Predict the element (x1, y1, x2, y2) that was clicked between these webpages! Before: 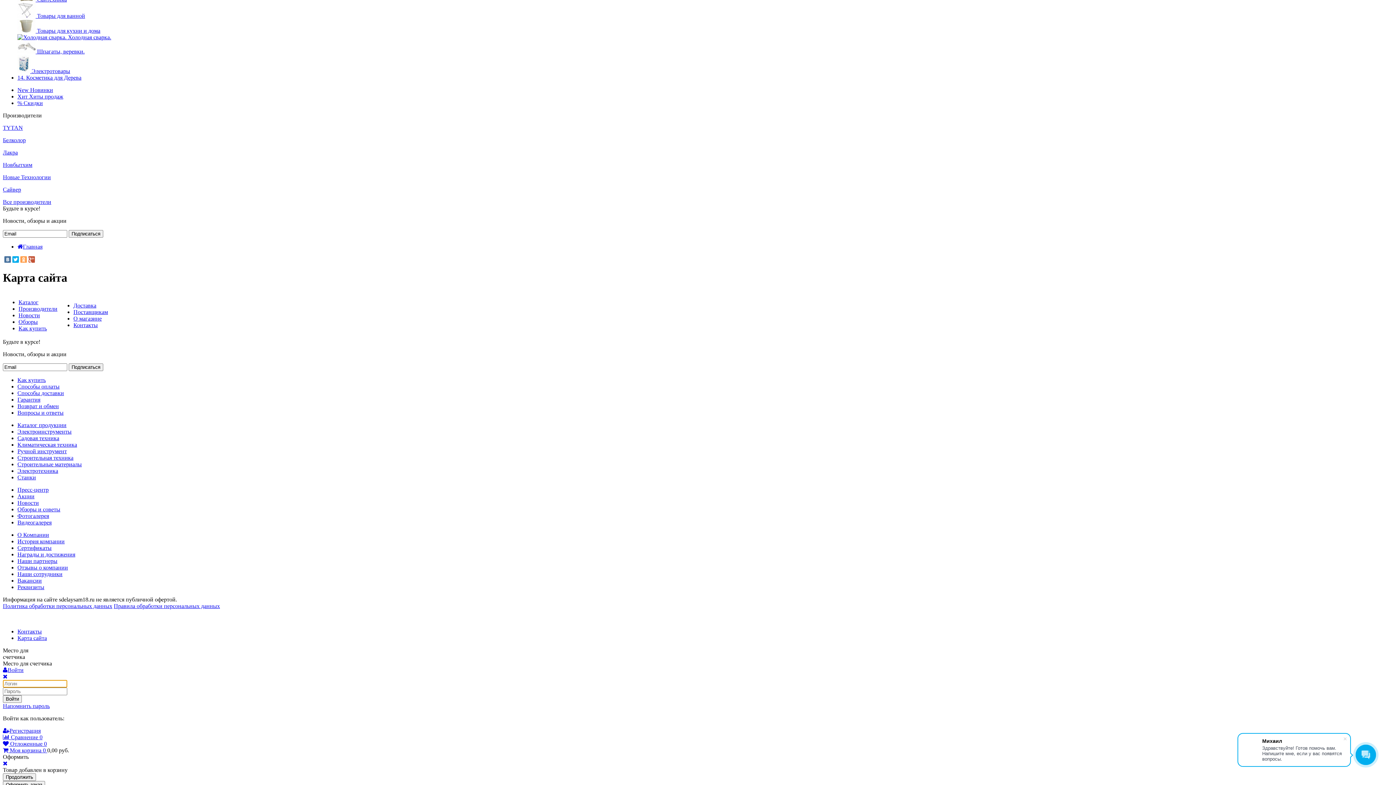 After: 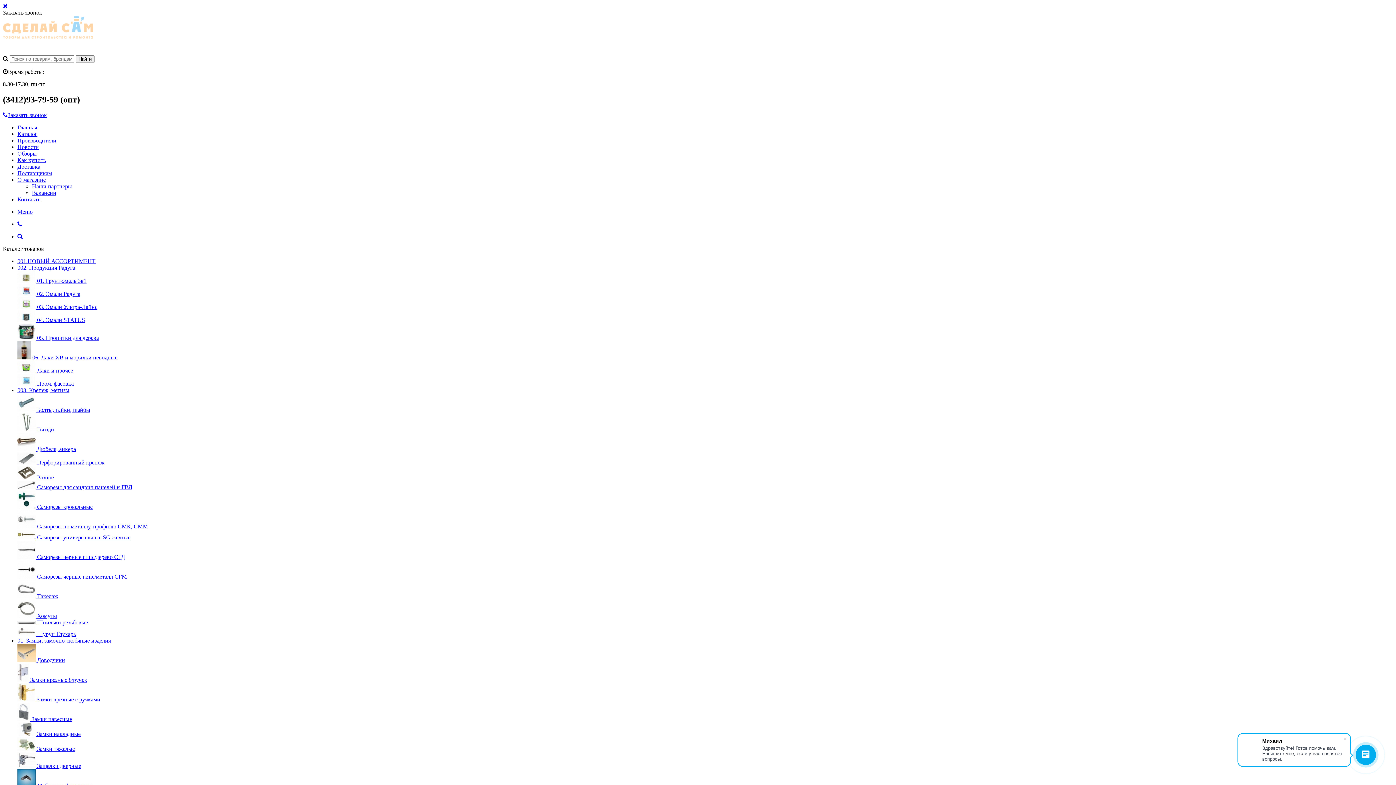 Action: bbox: (2, 161, 32, 167) label: Новбытхим